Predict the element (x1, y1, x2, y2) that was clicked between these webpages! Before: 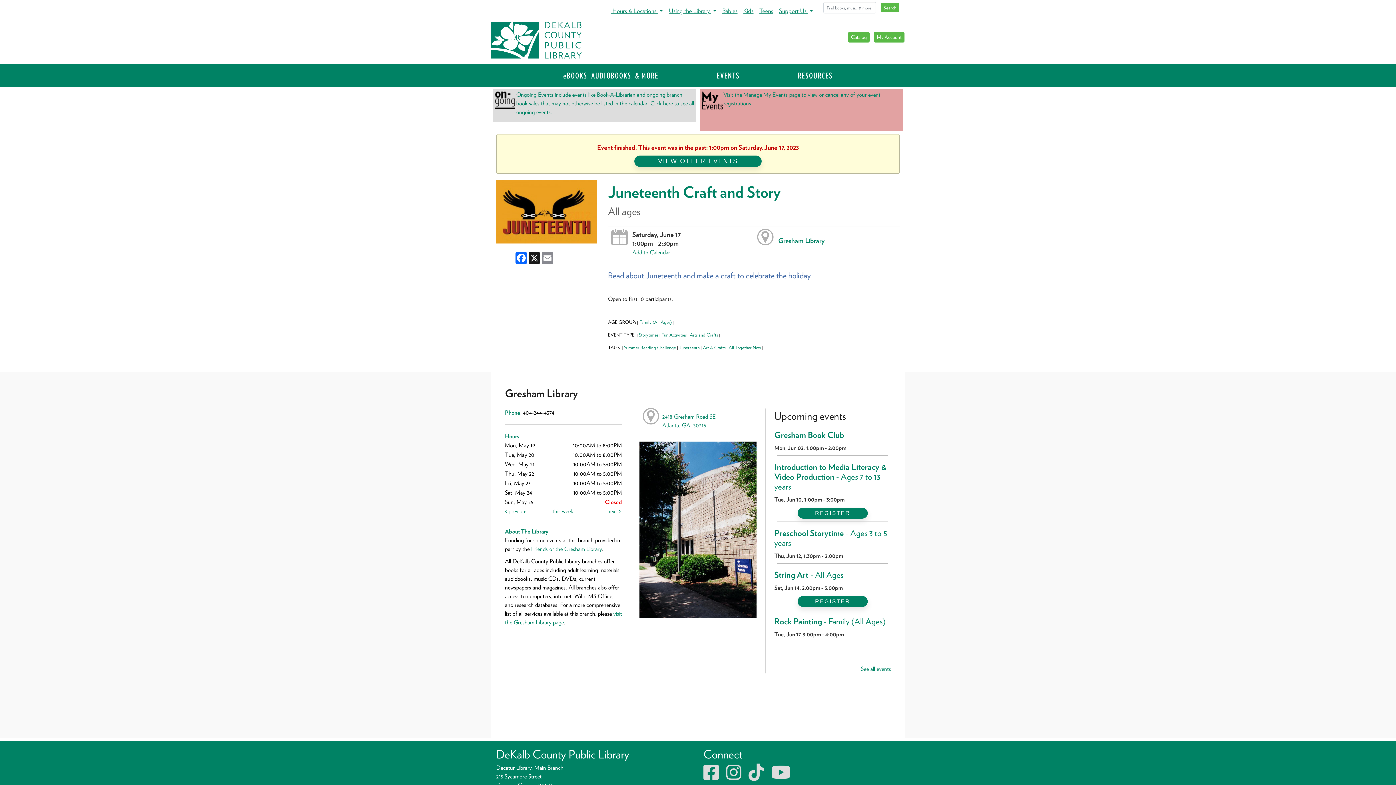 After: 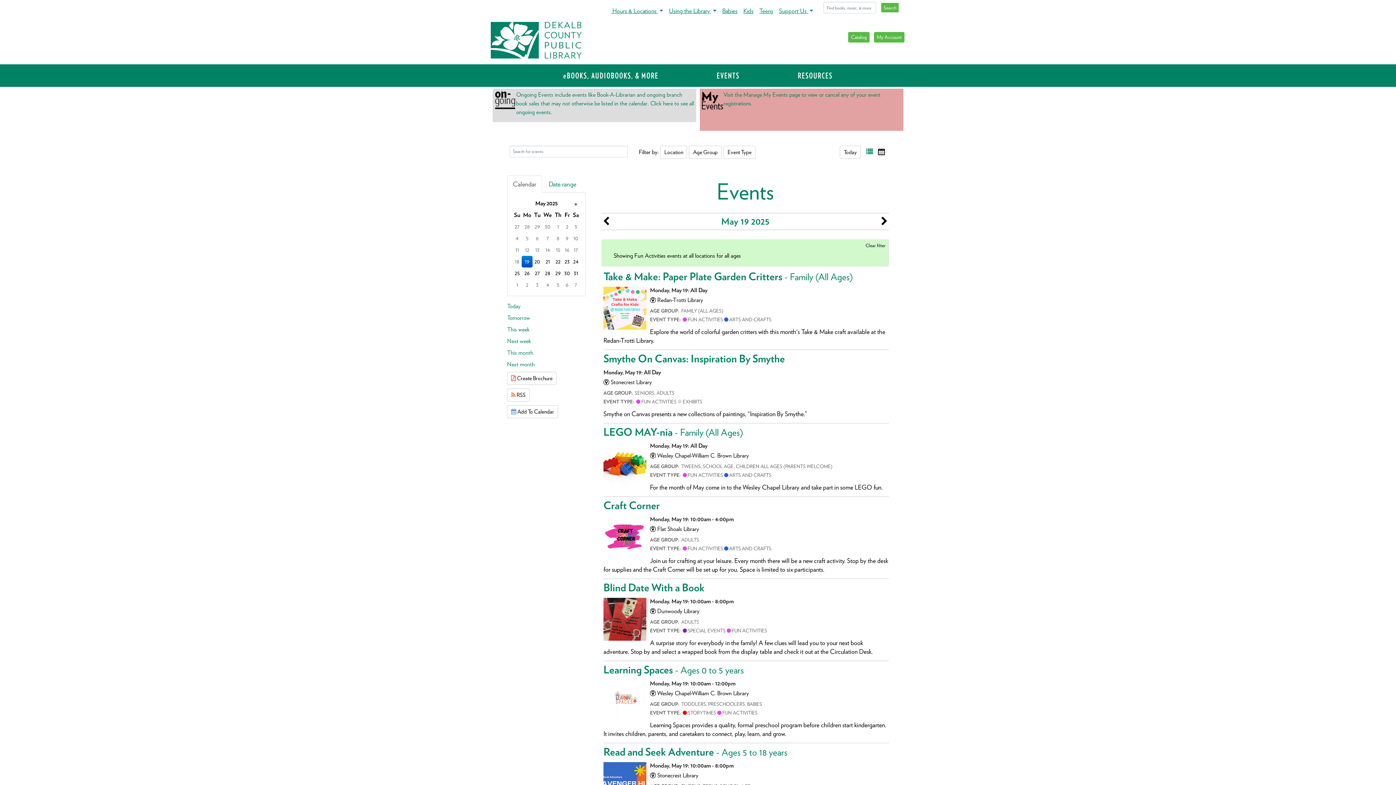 Action: bbox: (661, 332, 686, 337) label: Fun Activities